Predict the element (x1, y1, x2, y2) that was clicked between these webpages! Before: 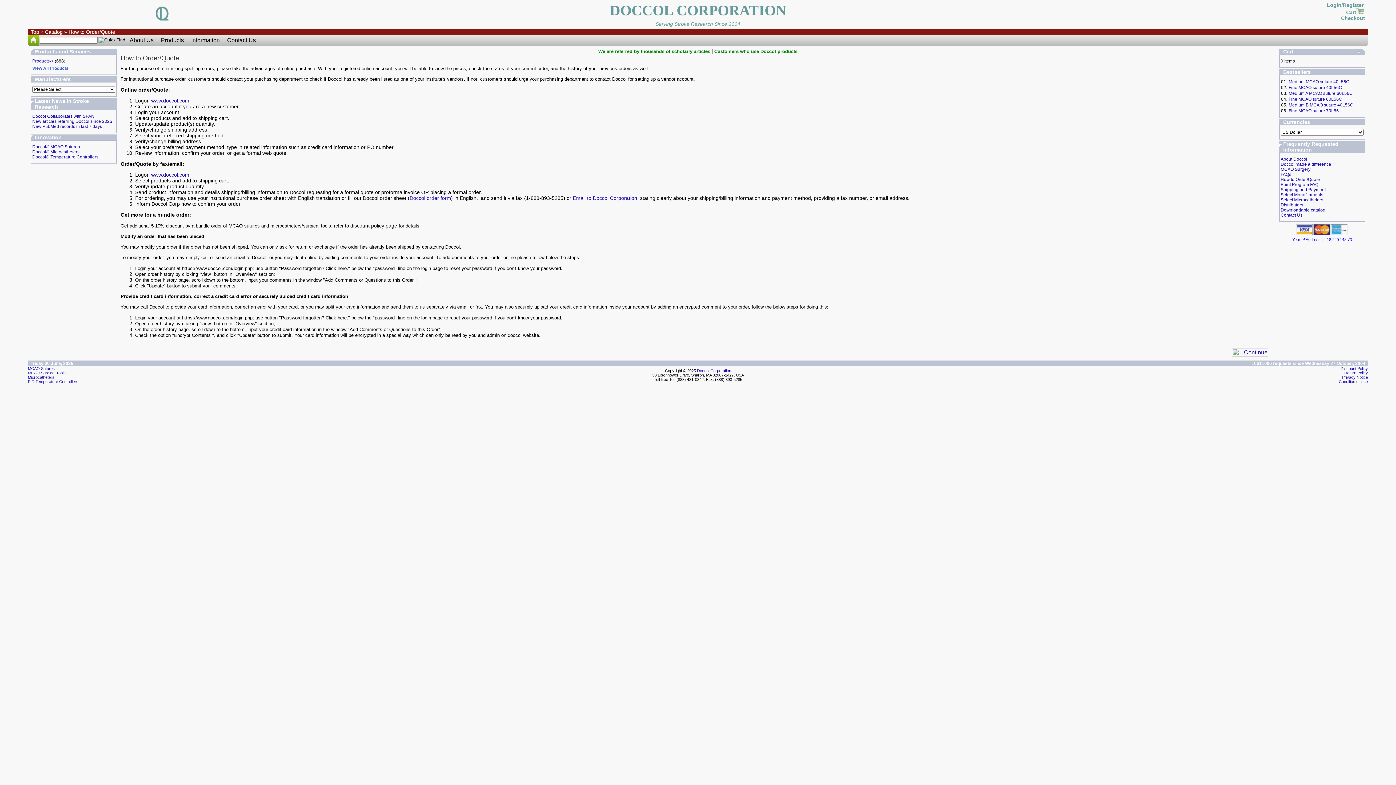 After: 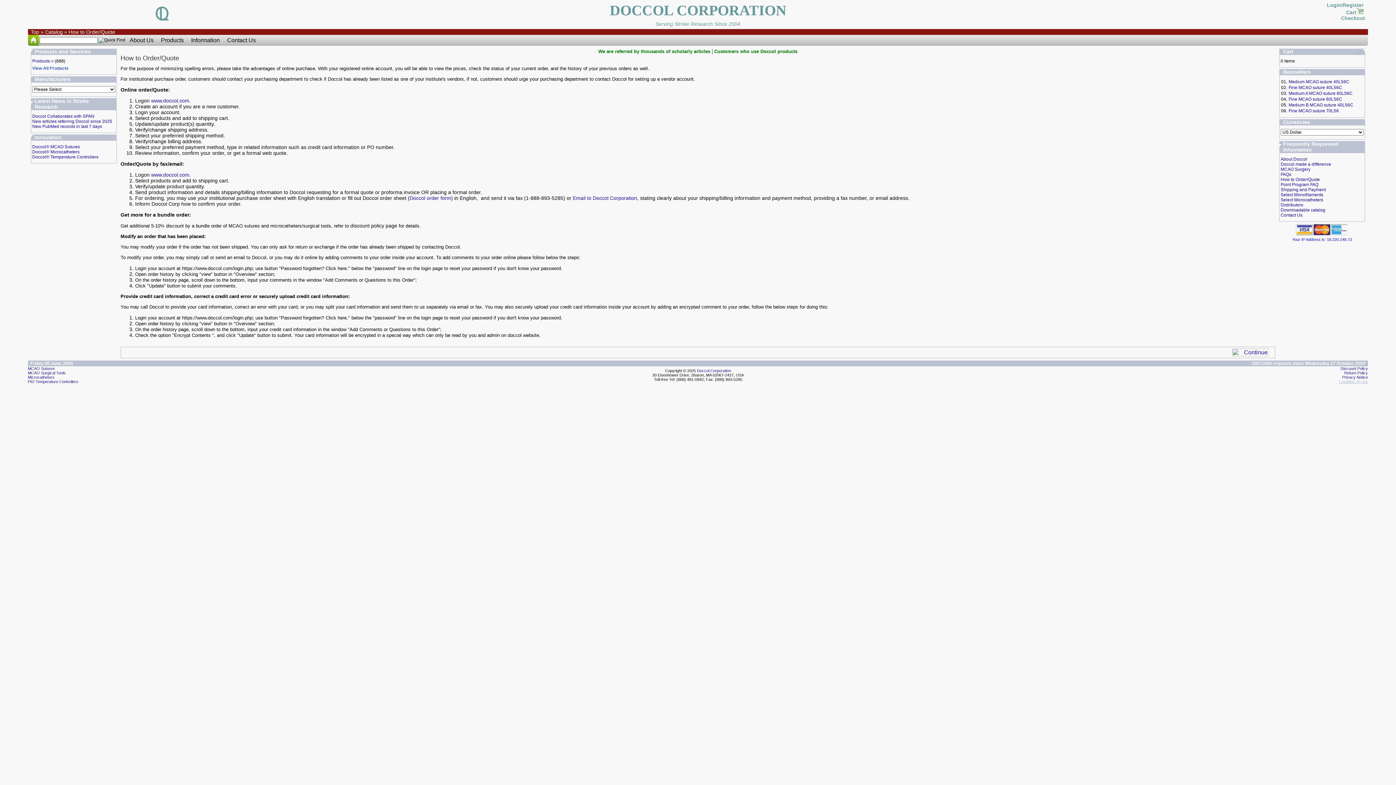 Action: bbox: (1339, 379, 1368, 384) label: Condition of Use